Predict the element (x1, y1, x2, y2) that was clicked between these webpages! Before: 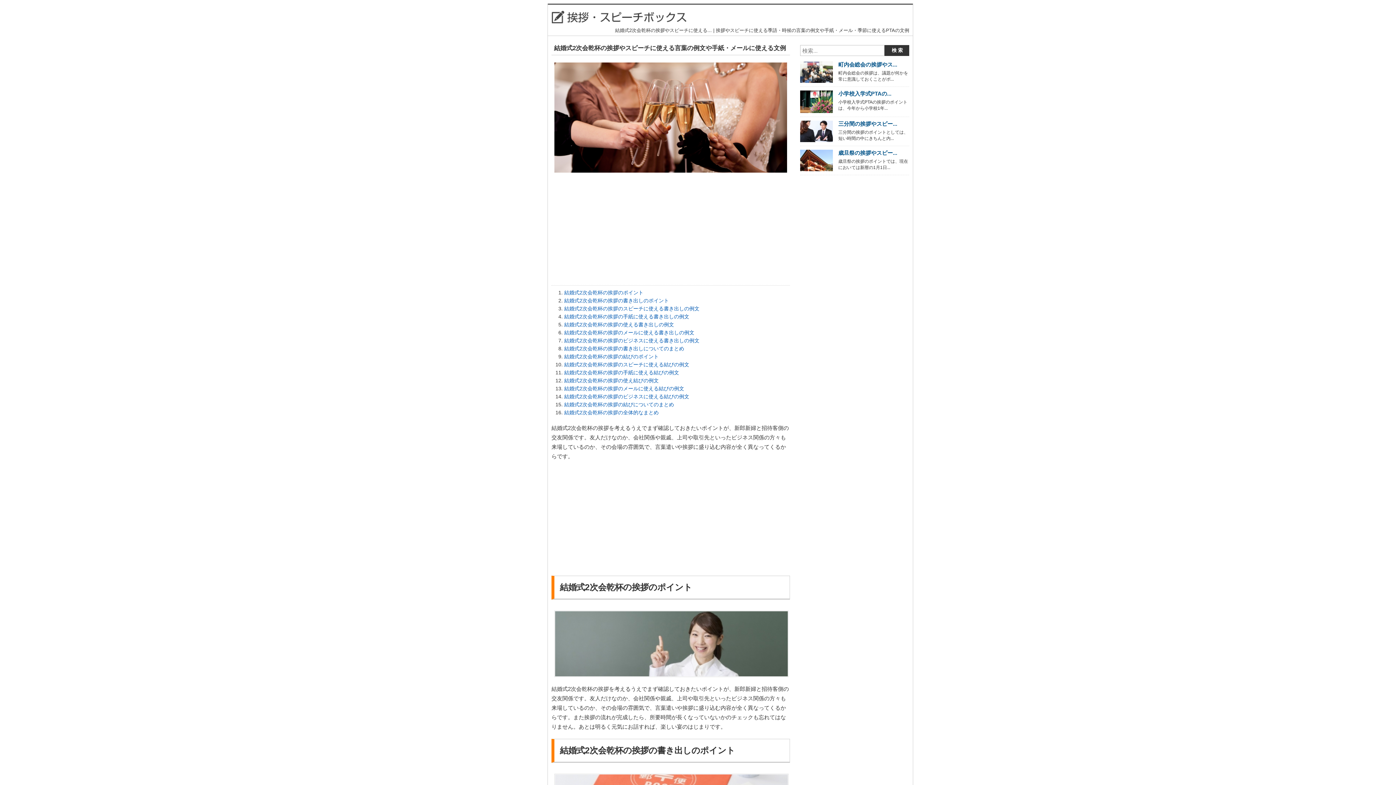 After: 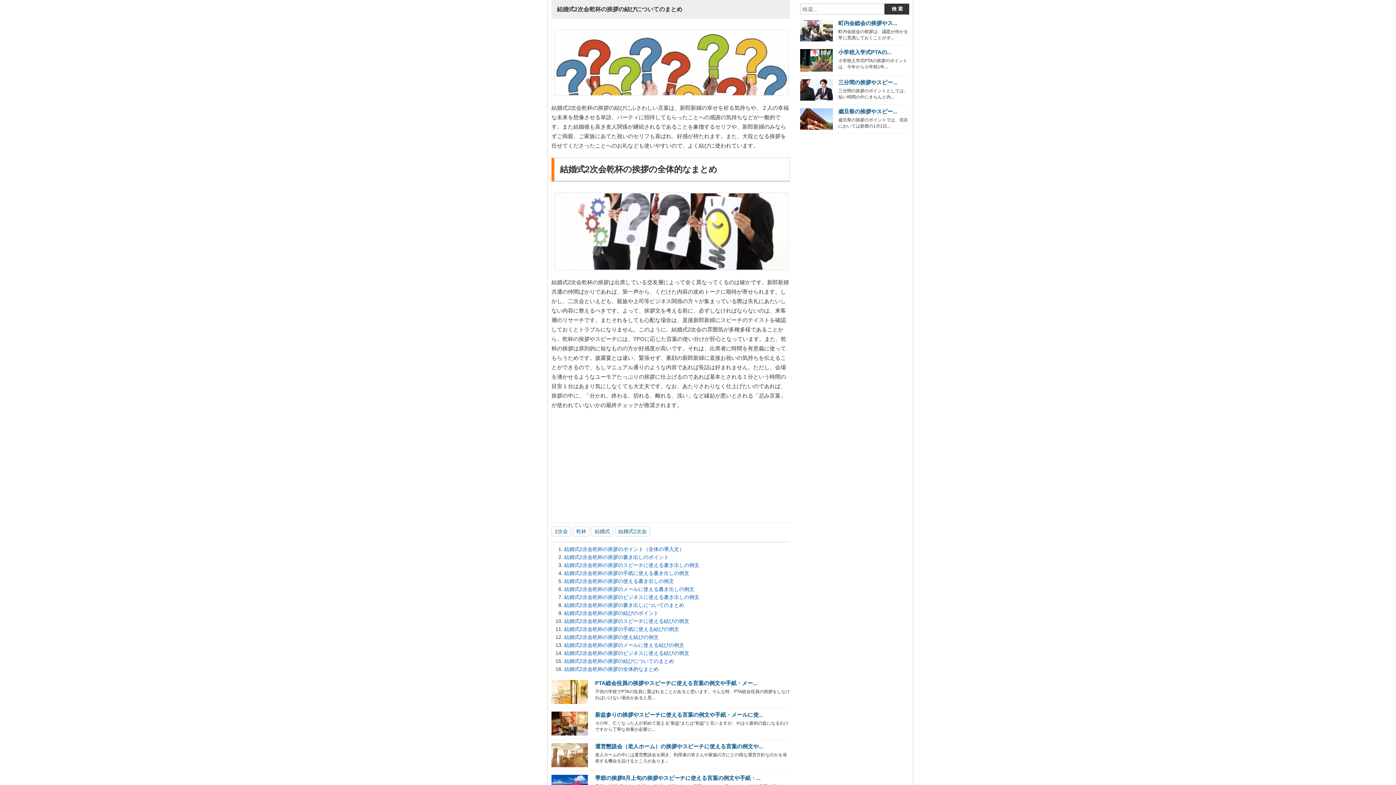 Action: bbox: (564, 401, 674, 407) label: 結婚式2次会乾杯の挨拶の結びについてのまとめ